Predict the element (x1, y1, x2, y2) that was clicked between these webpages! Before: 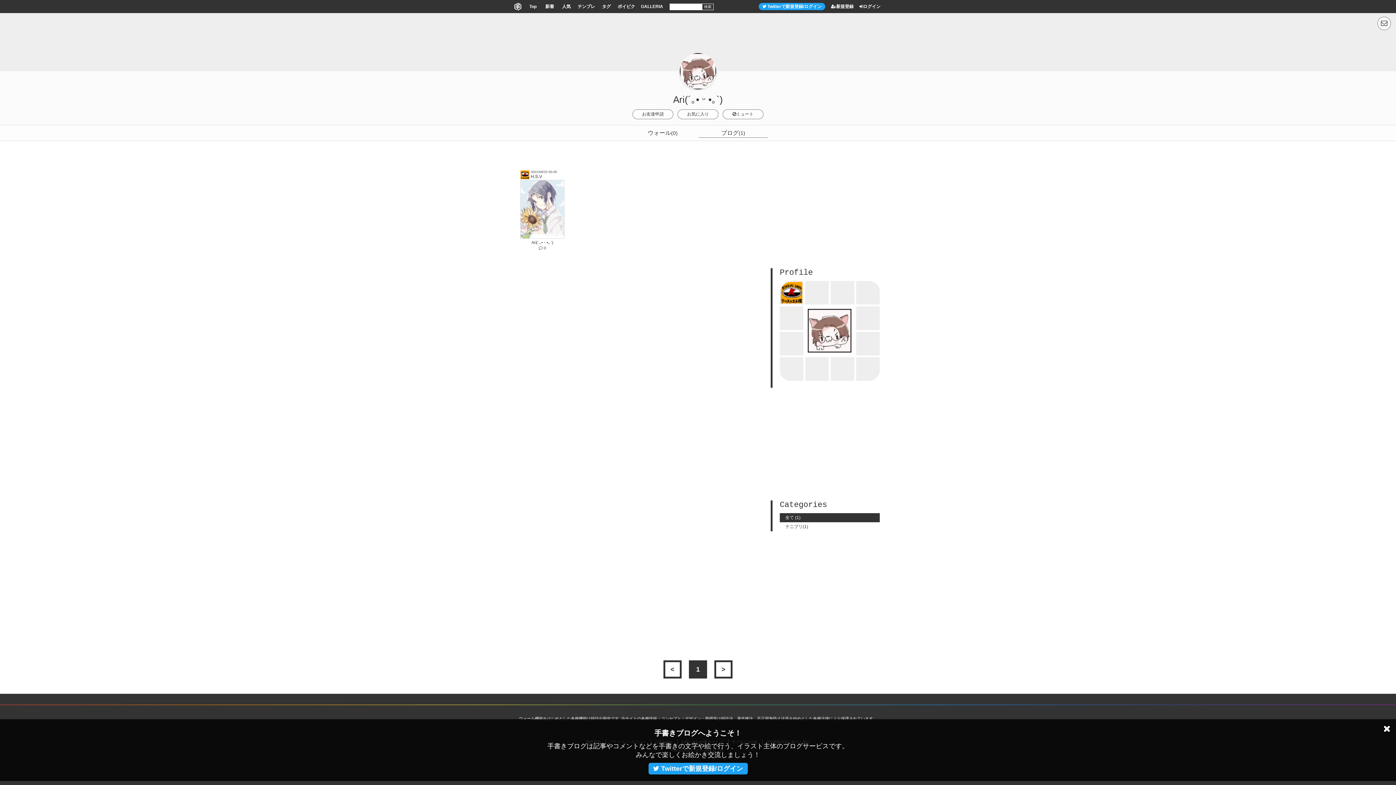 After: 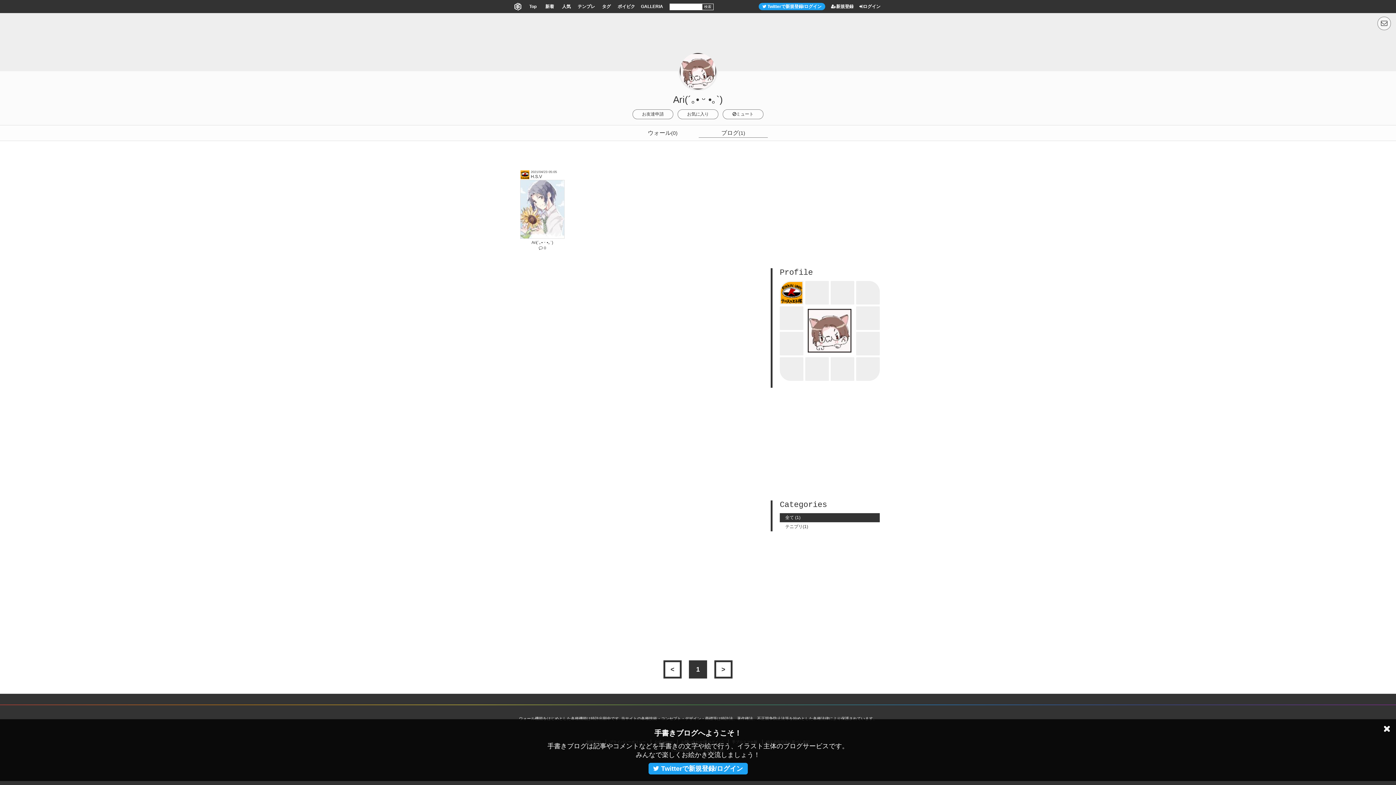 Action: bbox: (677, 109, 718, 119) label: お気に入り